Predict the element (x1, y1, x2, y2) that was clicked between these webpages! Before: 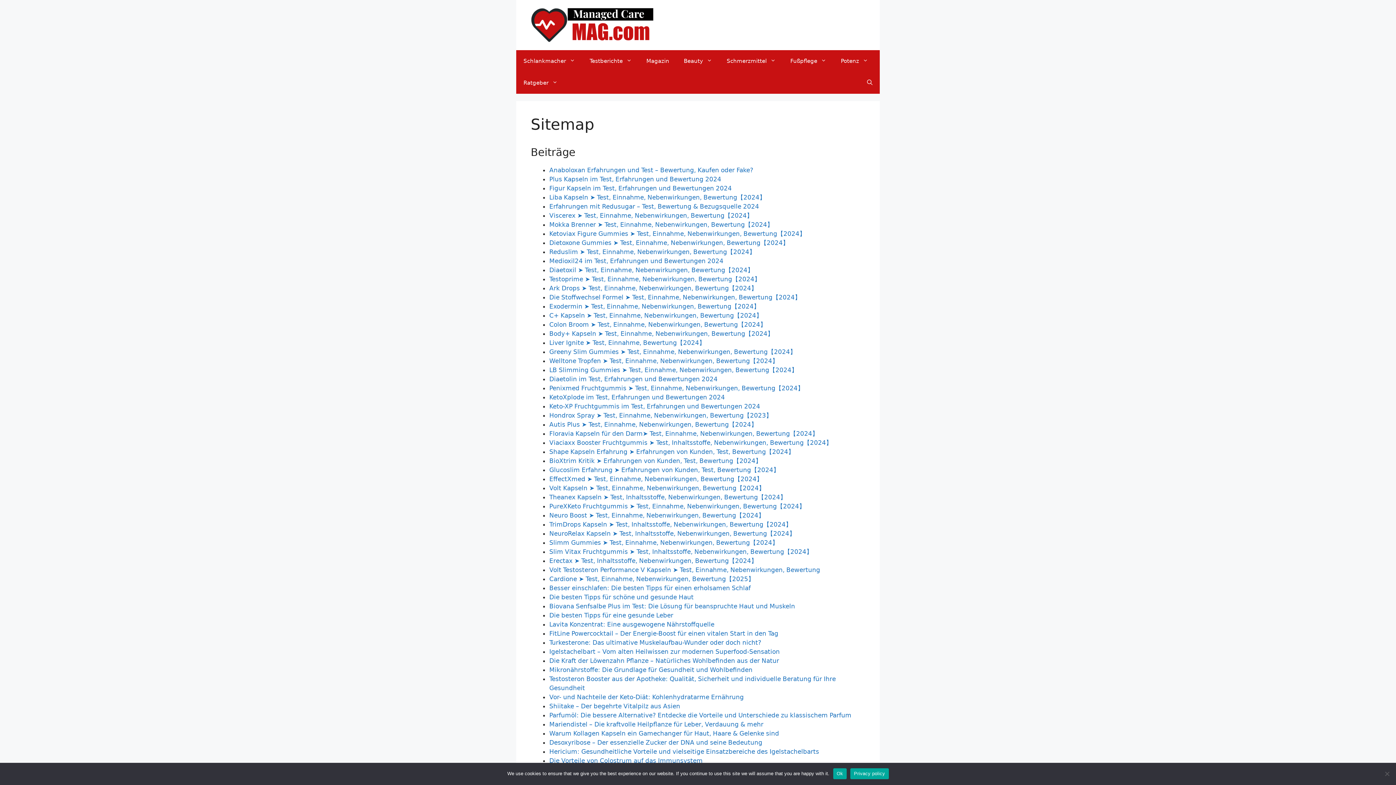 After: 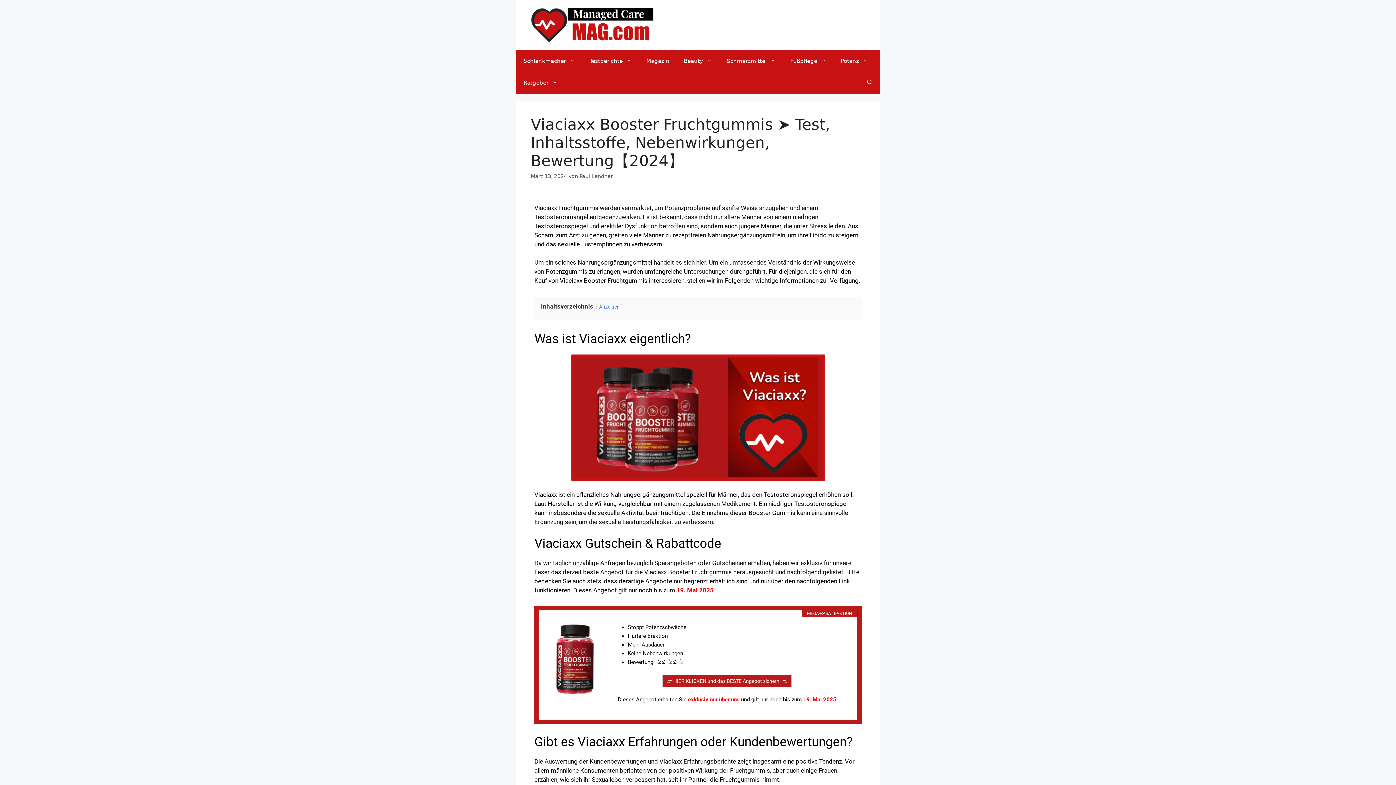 Action: bbox: (549, 439, 832, 446) label: Viaciaxx Booster Fruchtgummis ➤ Test, Inhaltsstoffe, Nebenwirkungen, Bewertung【2024】